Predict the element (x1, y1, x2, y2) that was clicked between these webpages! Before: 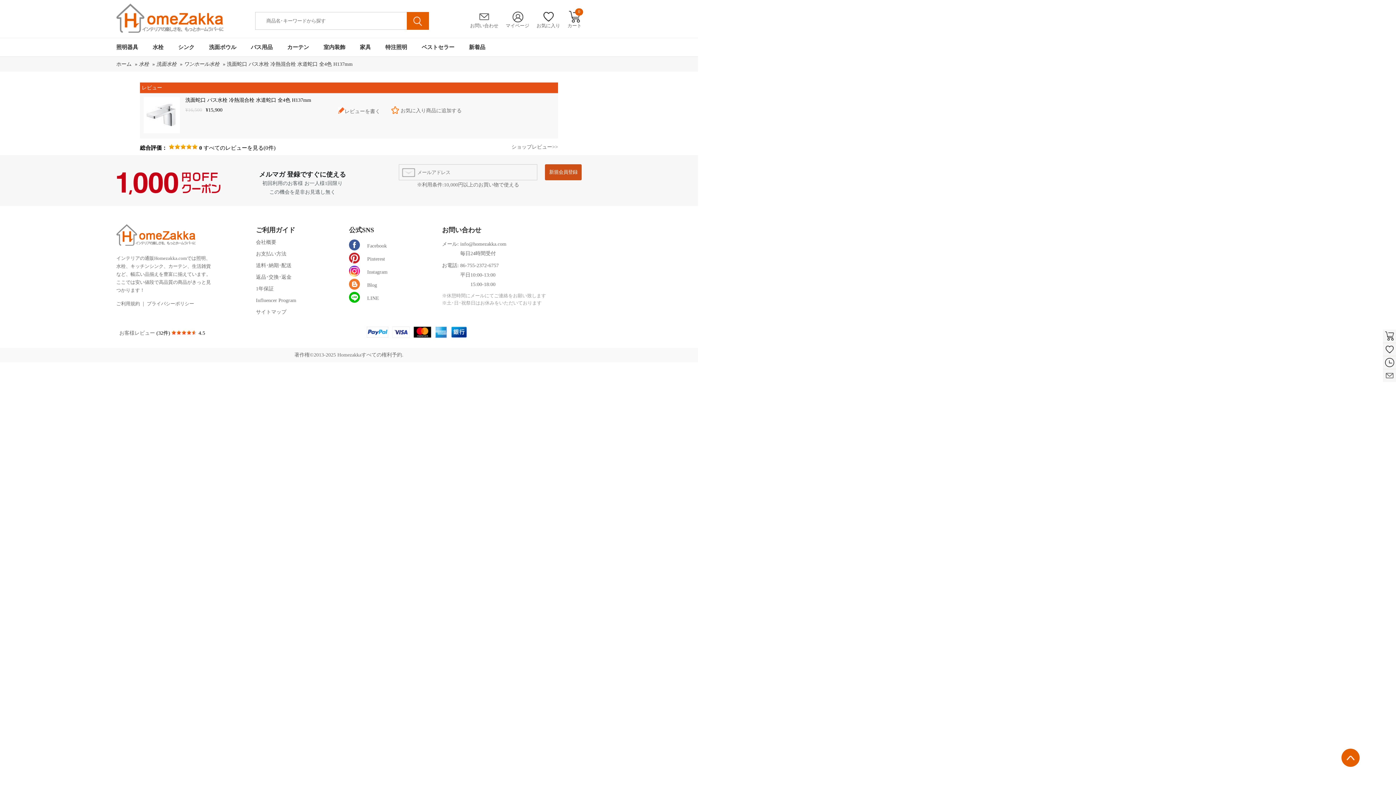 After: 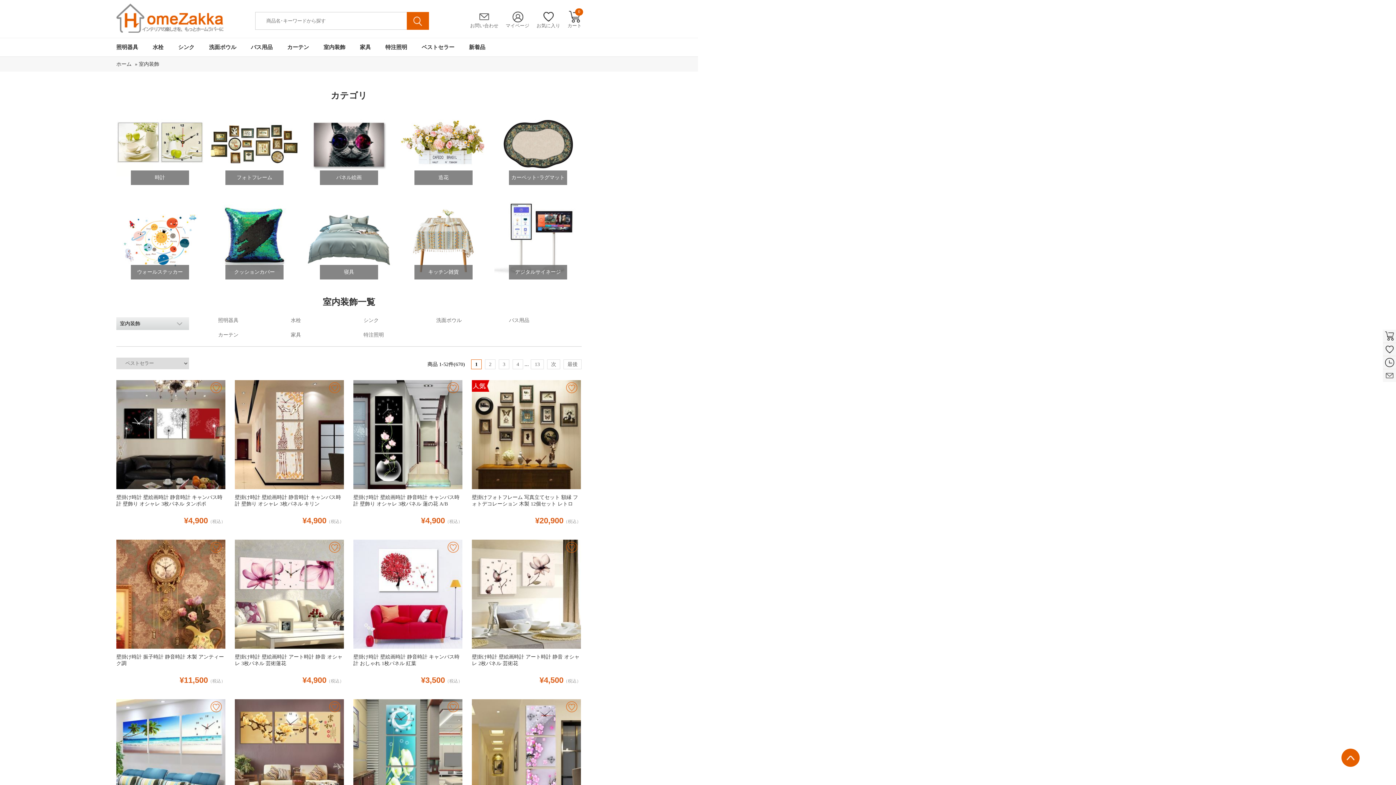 Action: bbox: (323, 38, 345, 56) label: 室内装飾